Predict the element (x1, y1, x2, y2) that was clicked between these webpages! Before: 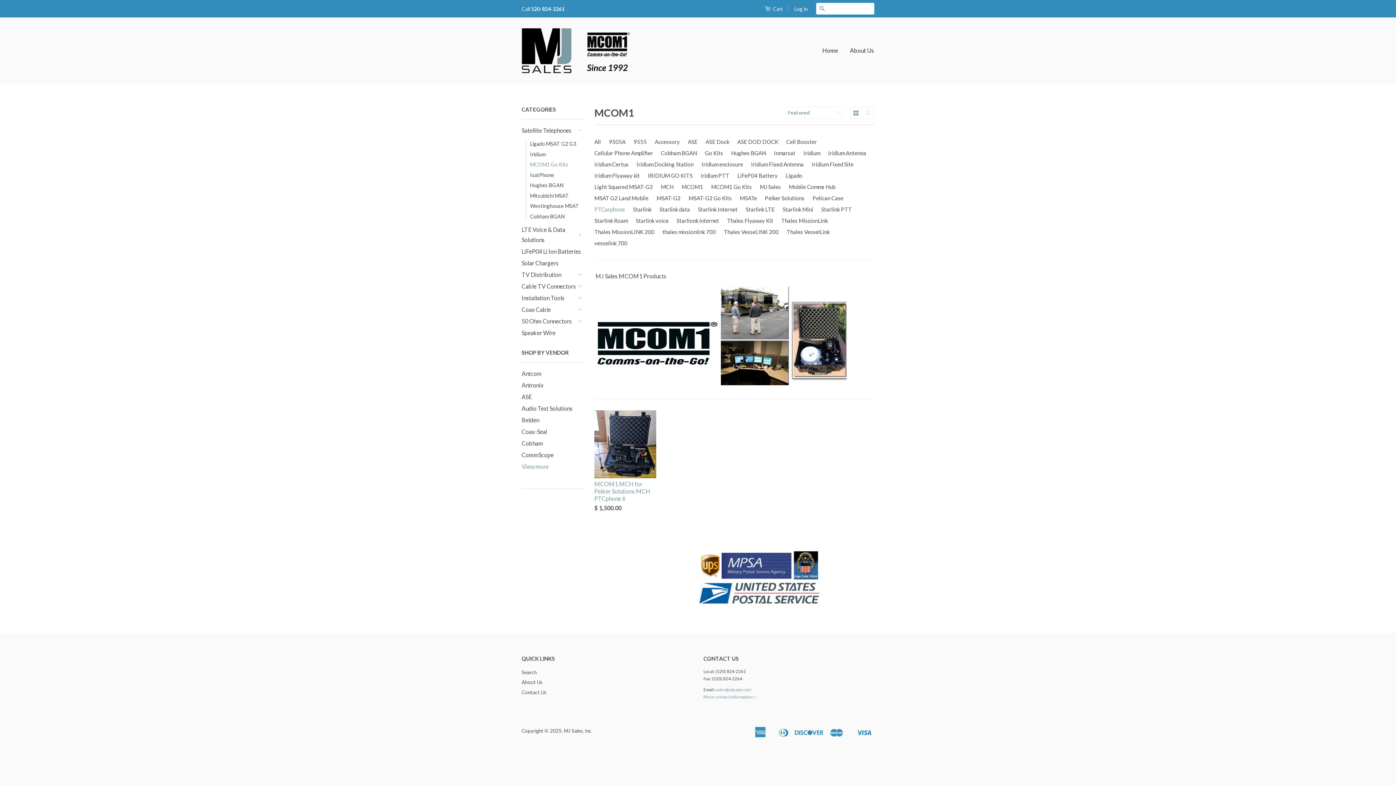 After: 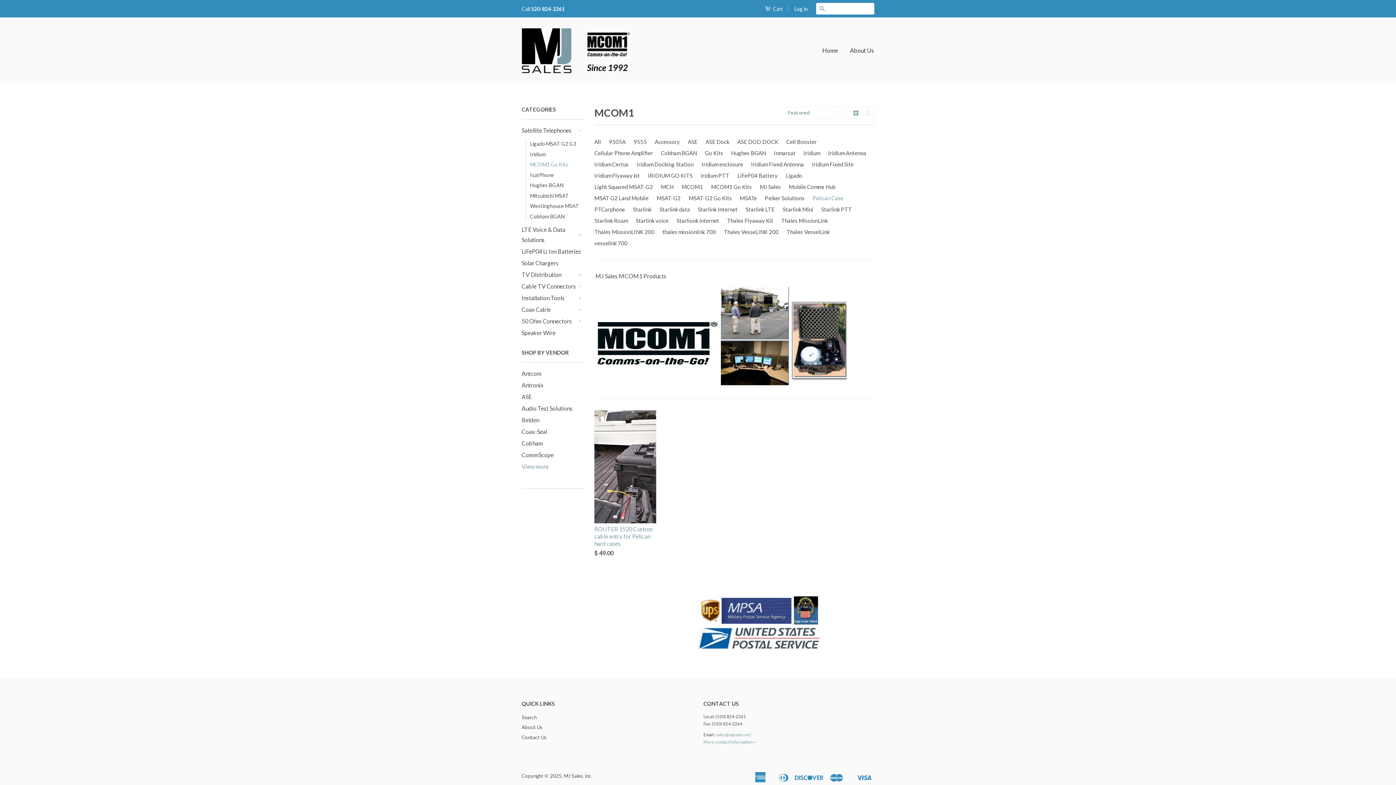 Action: bbox: (812, 192, 846, 204) label: Pelican Case